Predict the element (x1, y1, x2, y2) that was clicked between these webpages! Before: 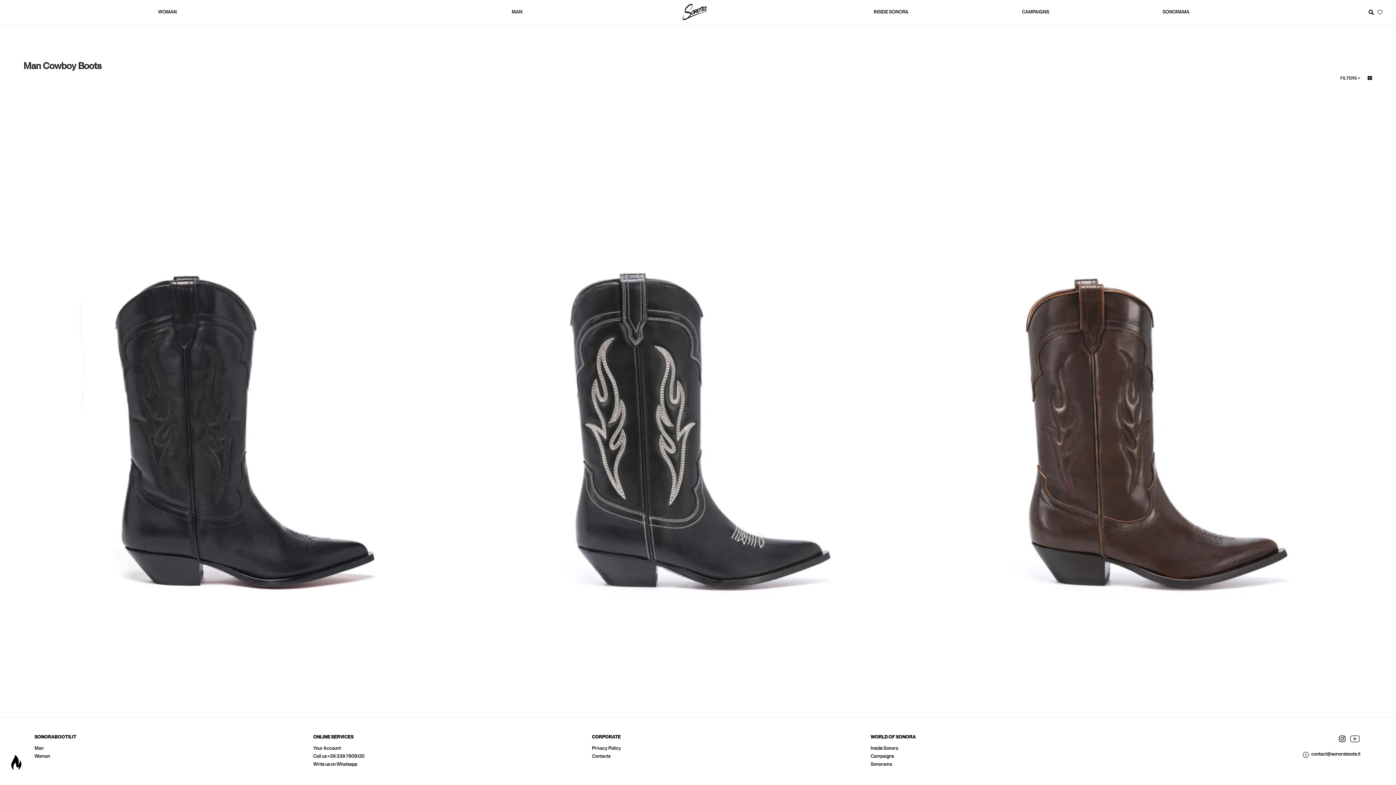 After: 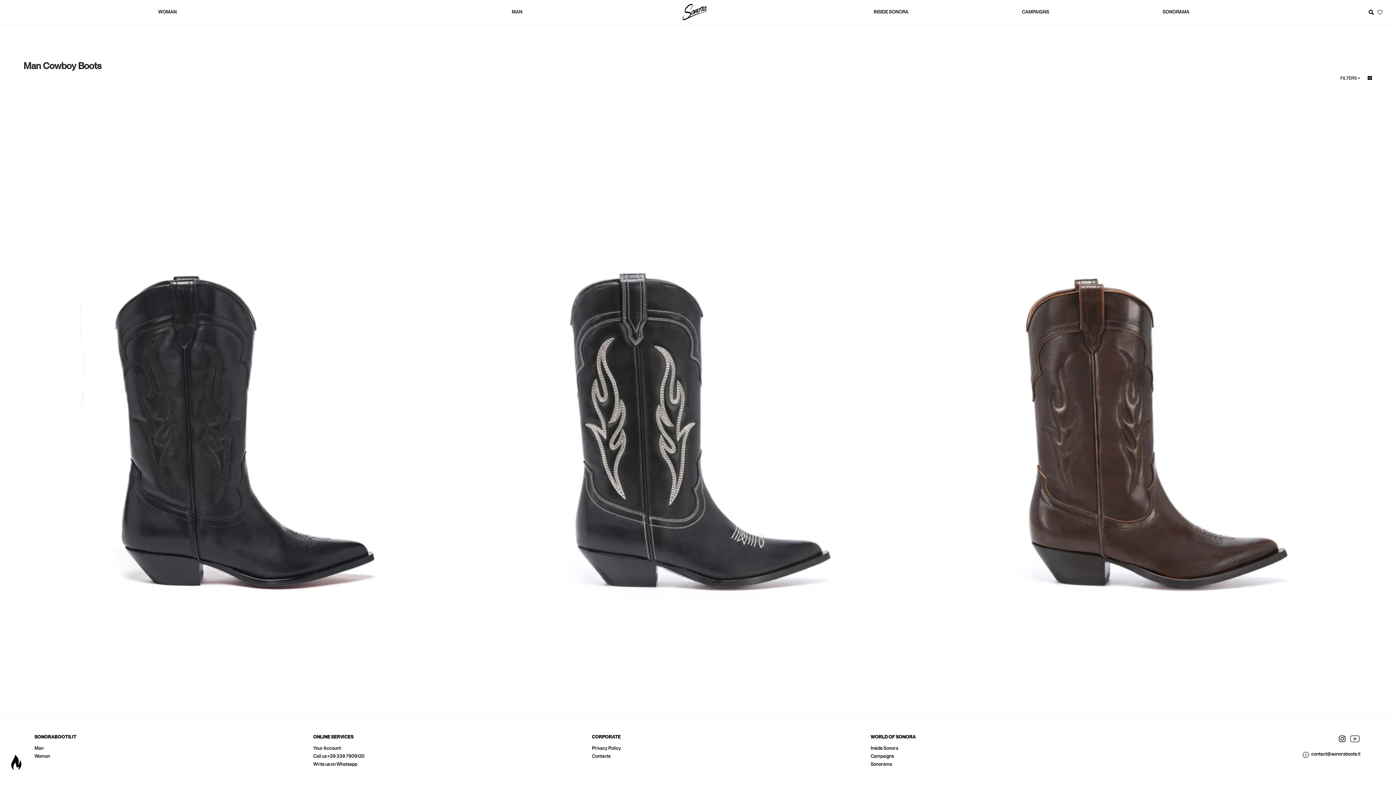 Action: bbox: (313, 761, 357, 767) label: Write us on Whatsapp